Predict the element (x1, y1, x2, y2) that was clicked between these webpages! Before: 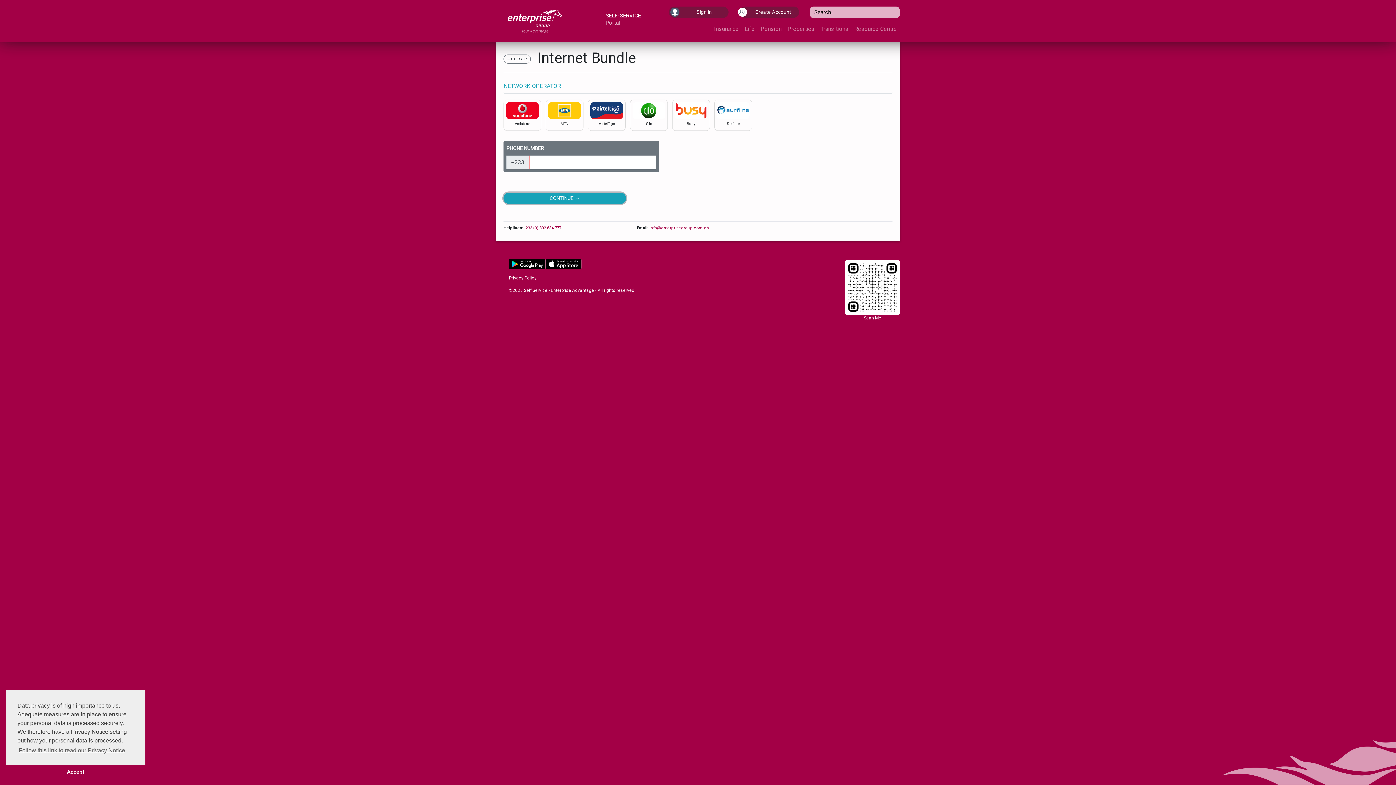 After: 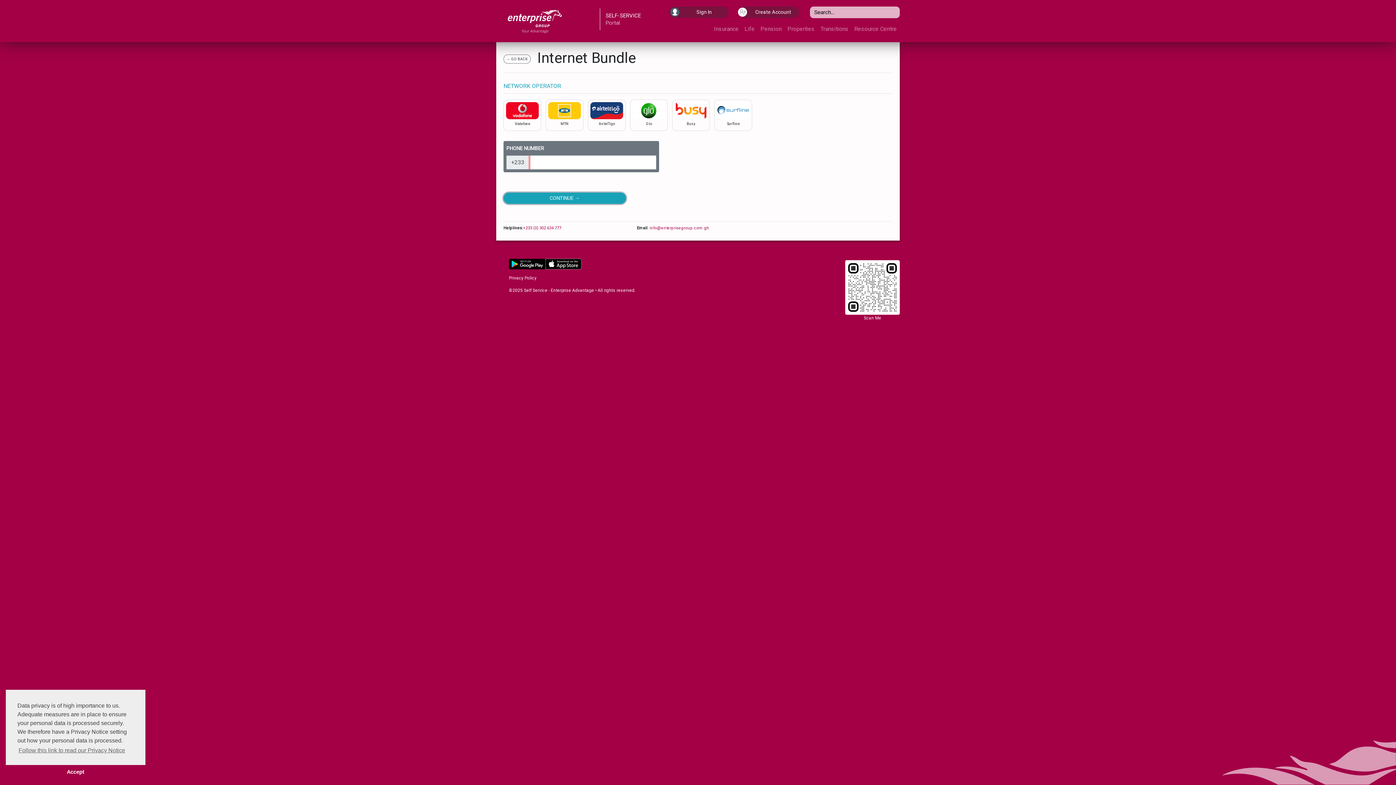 Action: bbox: (522, 226, 560, 230) label: +233 (0) 302 634 777